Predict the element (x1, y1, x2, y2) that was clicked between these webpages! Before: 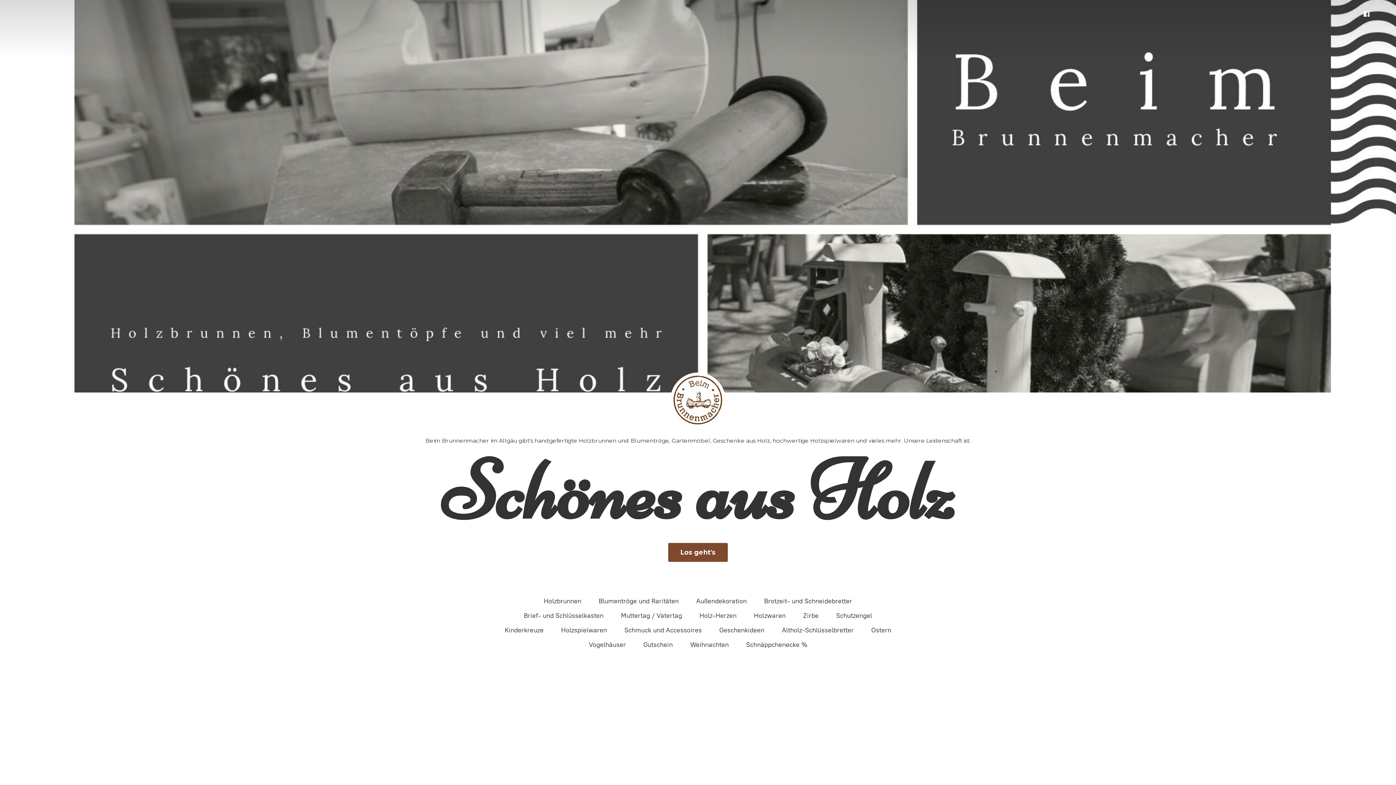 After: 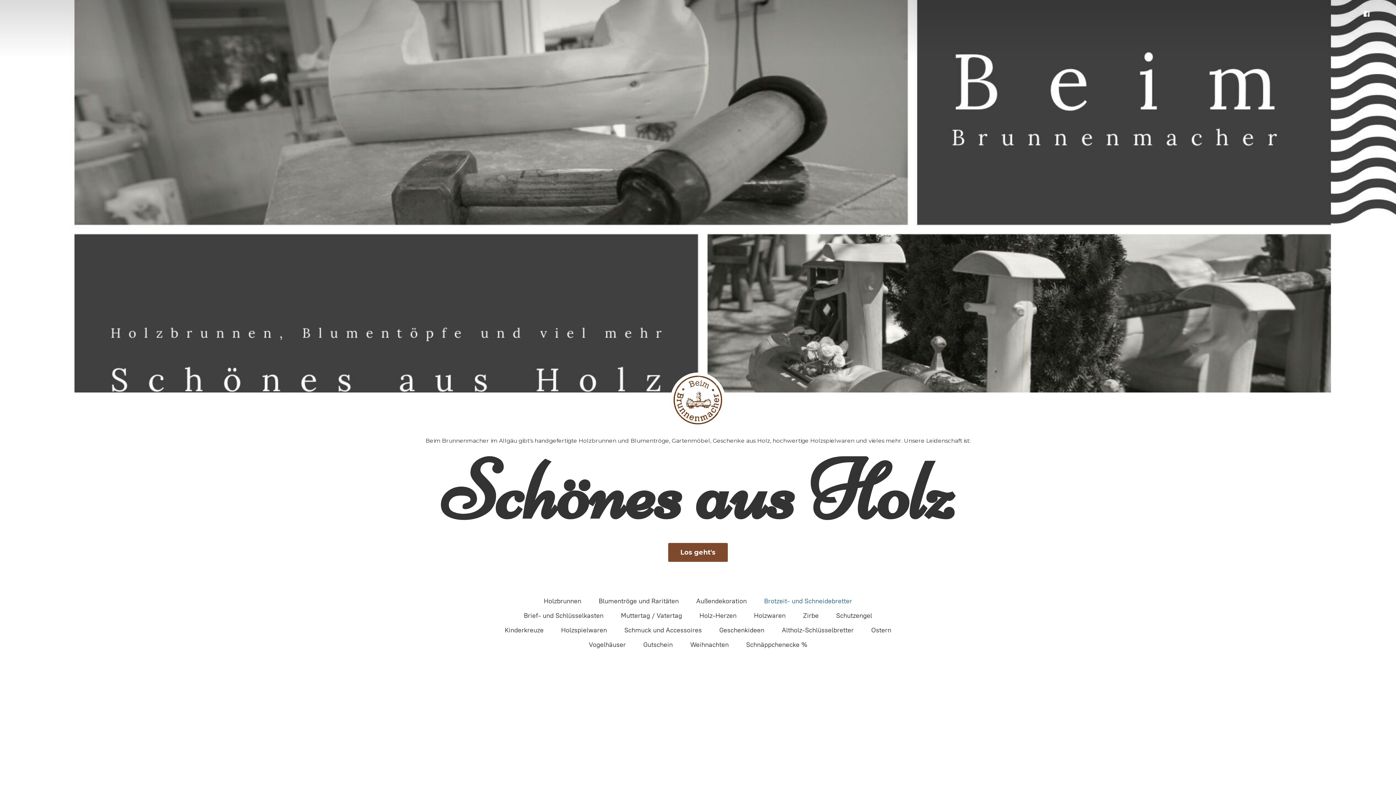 Action: label: Brotzeit- und Schneidebretter bbox: (764, 595, 852, 607)